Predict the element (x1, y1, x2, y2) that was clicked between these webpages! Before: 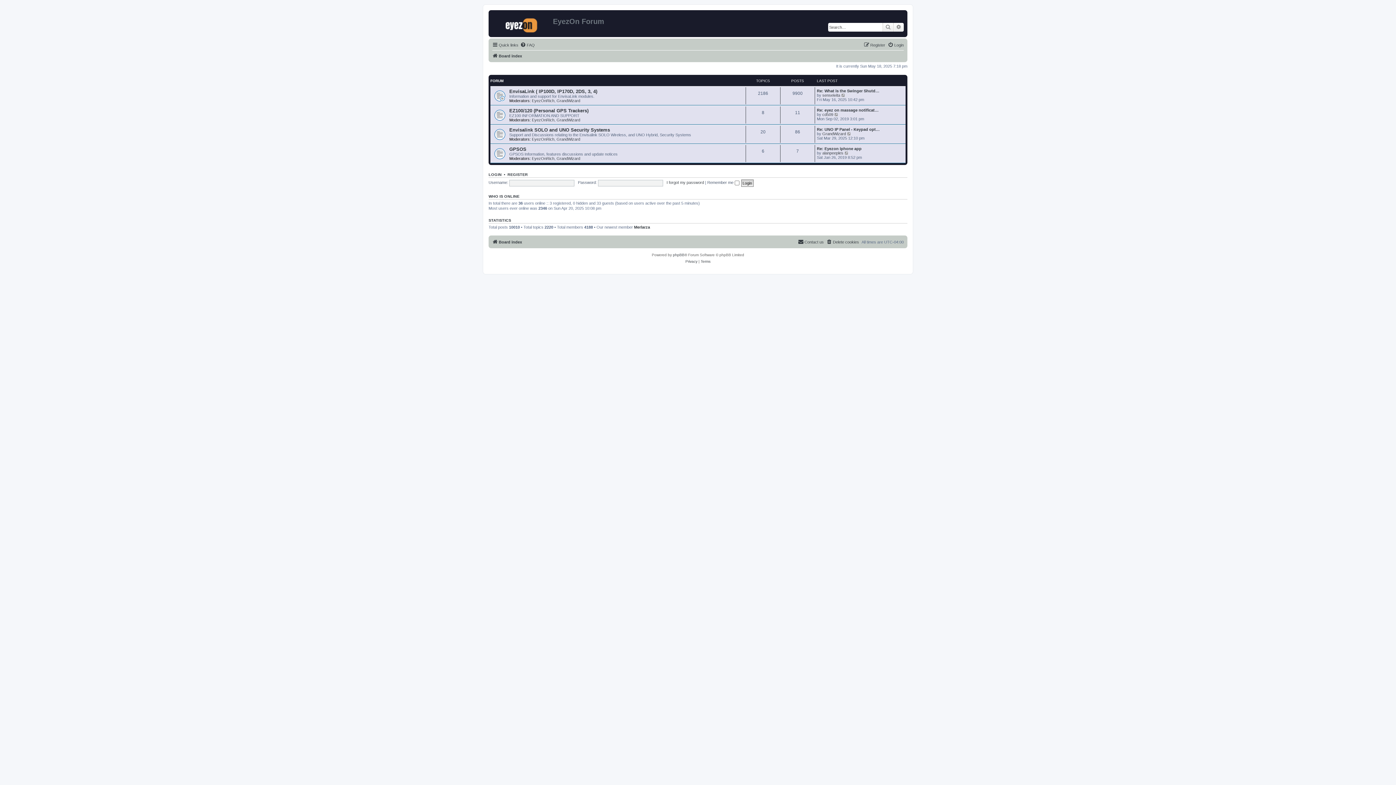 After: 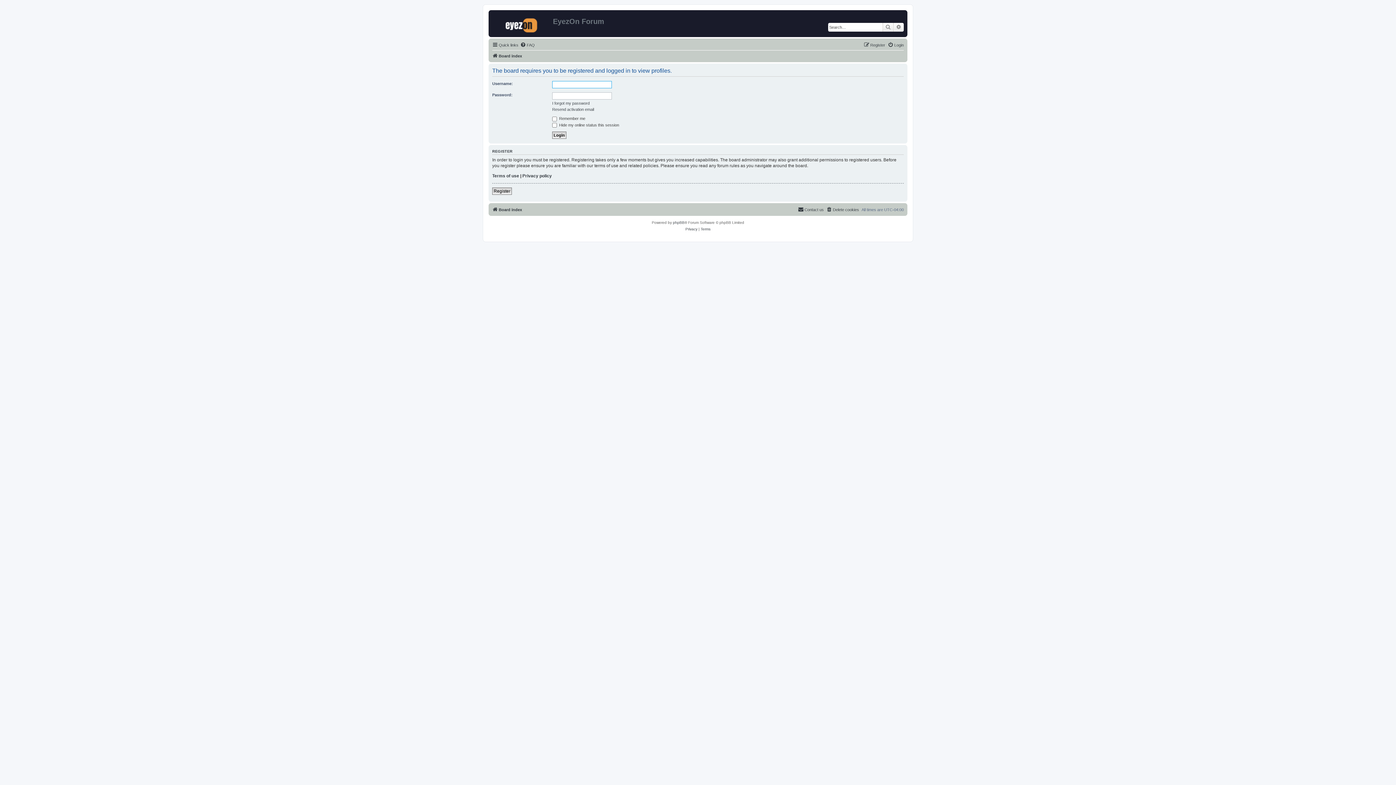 Action: bbox: (822, 150, 843, 155) label: alanpeeples